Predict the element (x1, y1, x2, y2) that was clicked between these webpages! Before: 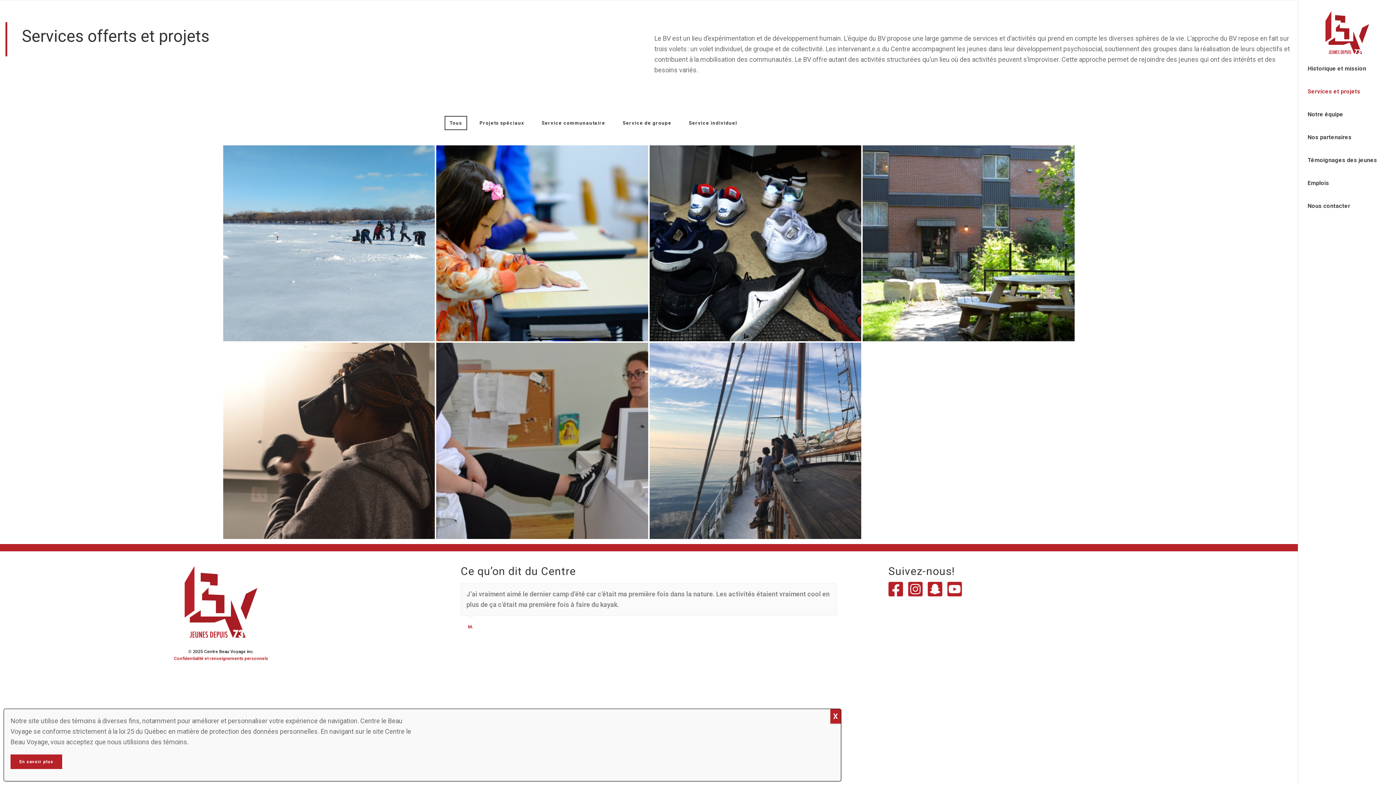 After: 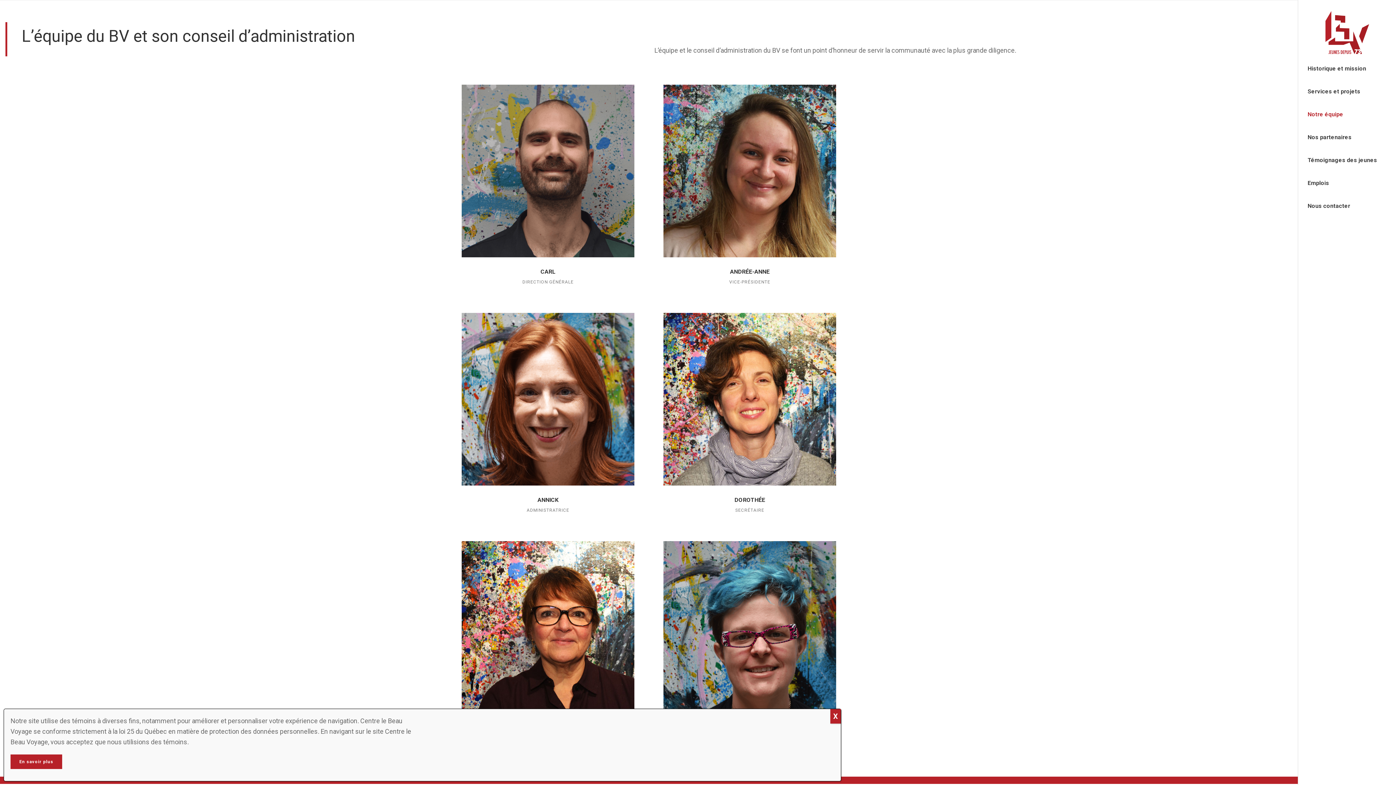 Action: bbox: (1298, 105, 1396, 123) label: Notre équipe